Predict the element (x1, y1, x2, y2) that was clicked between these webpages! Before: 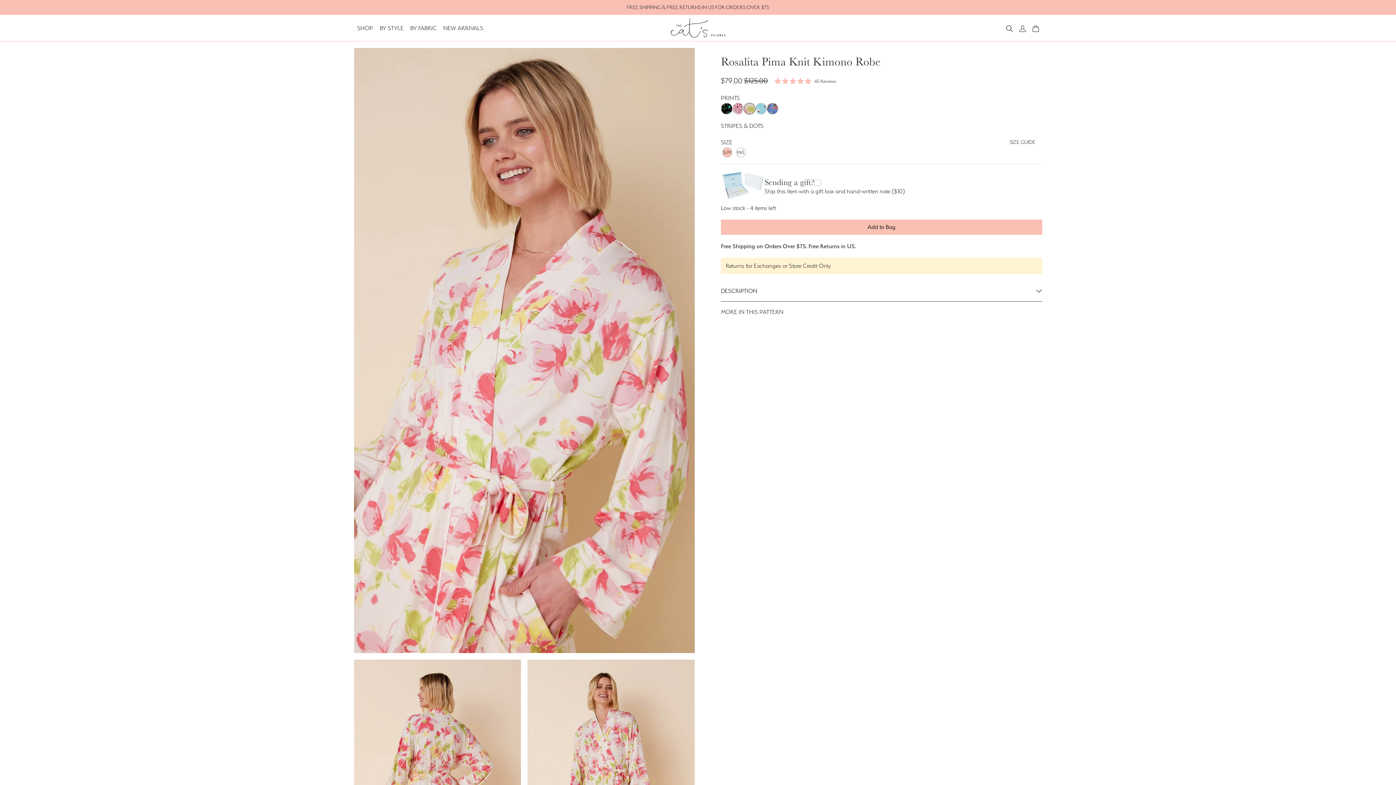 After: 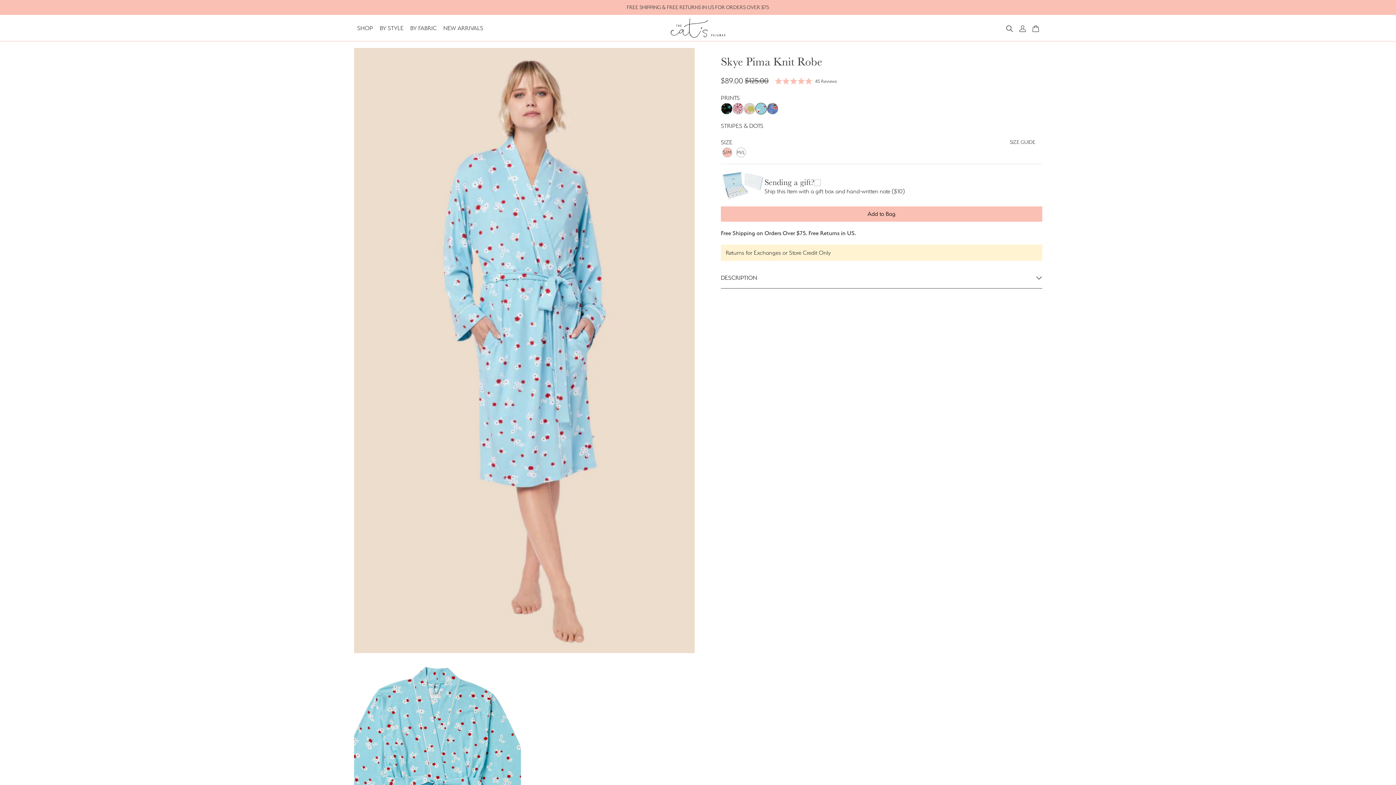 Action: label: Skye bbox: (755, 102, 766, 114)